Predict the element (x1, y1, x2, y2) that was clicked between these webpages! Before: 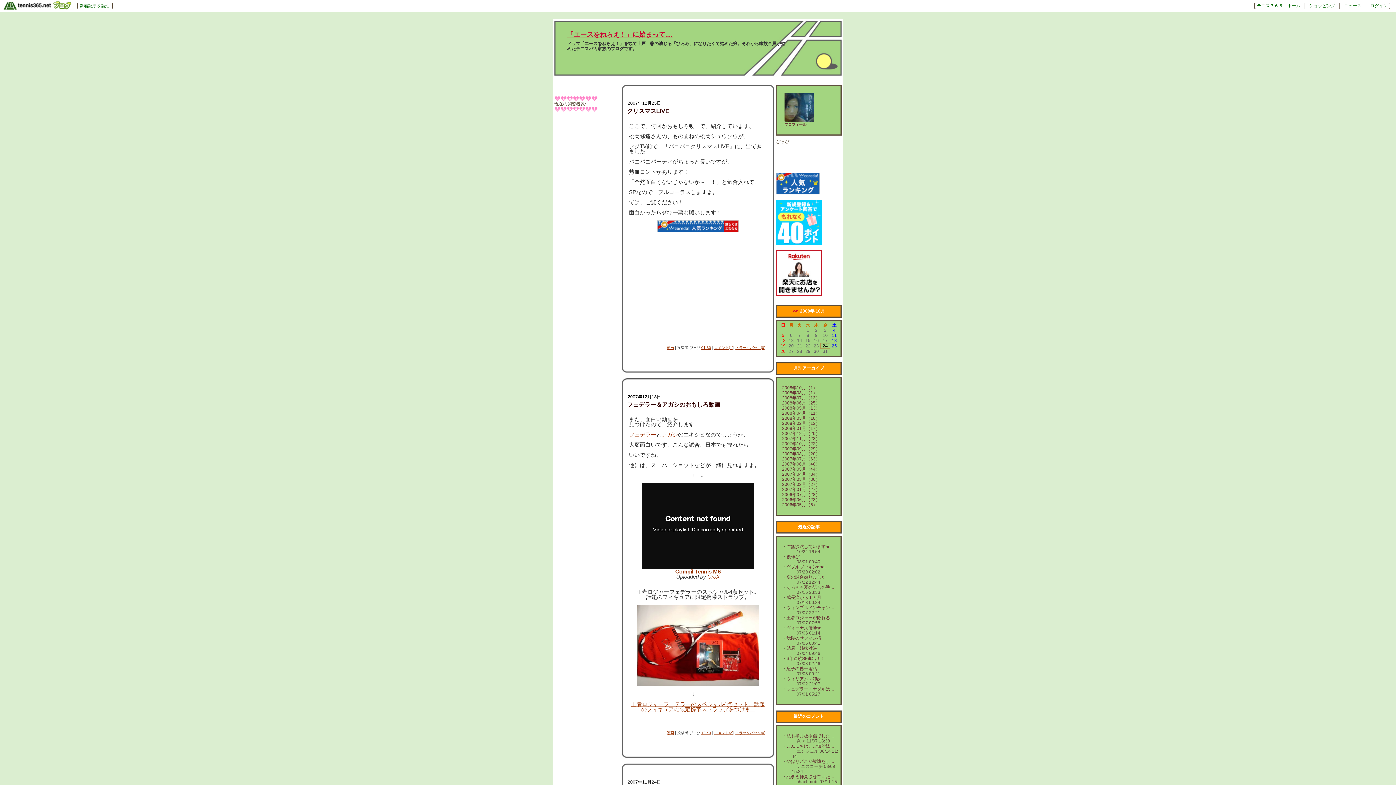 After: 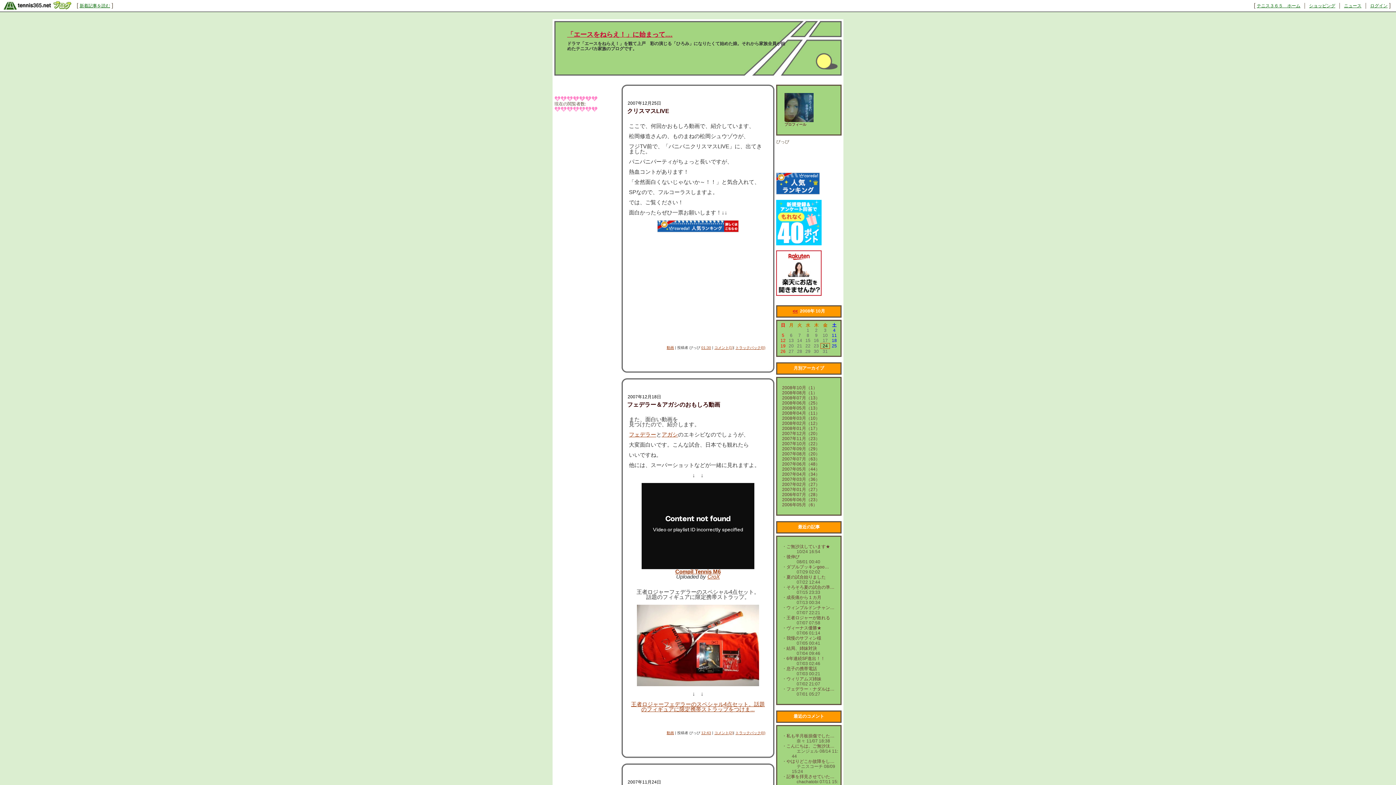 Action: bbox: (698, 692, 698, 698)